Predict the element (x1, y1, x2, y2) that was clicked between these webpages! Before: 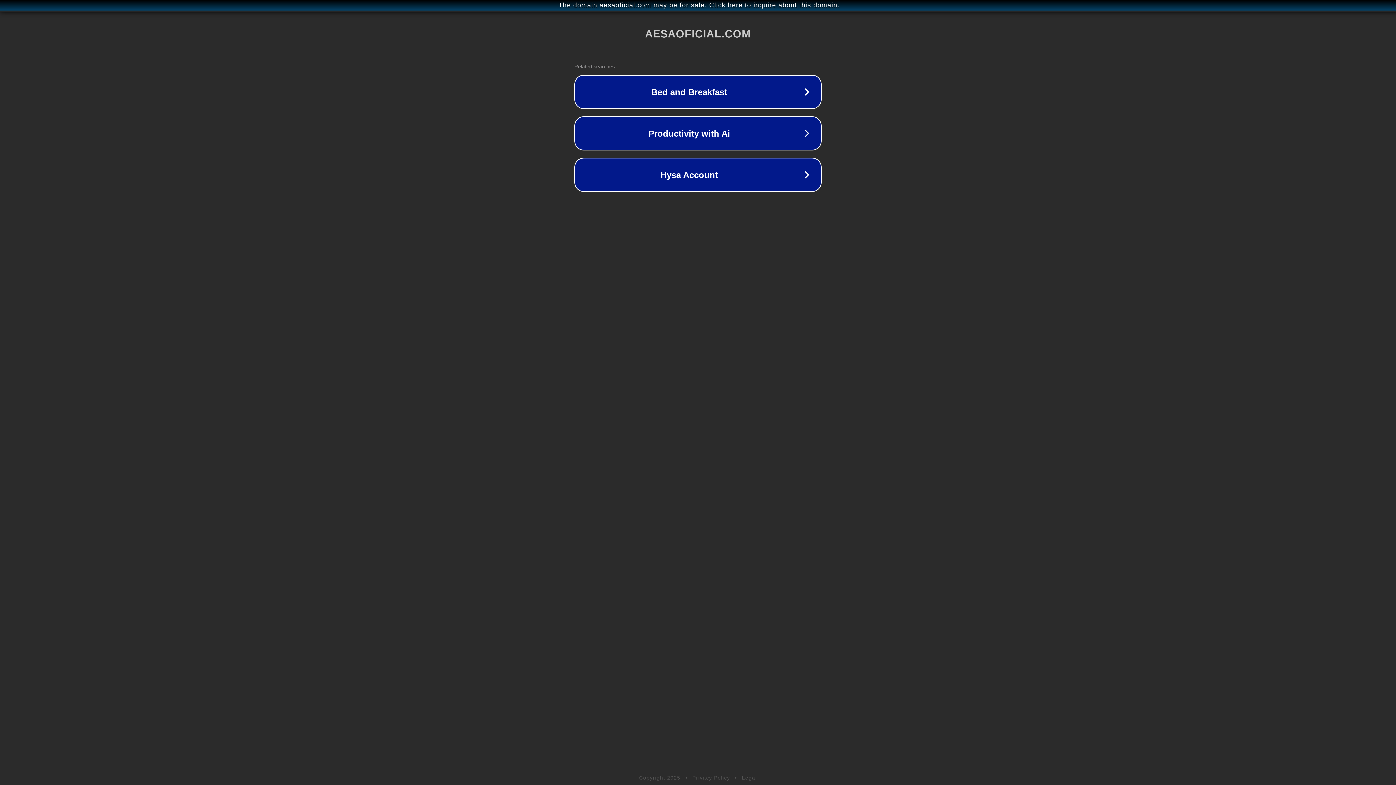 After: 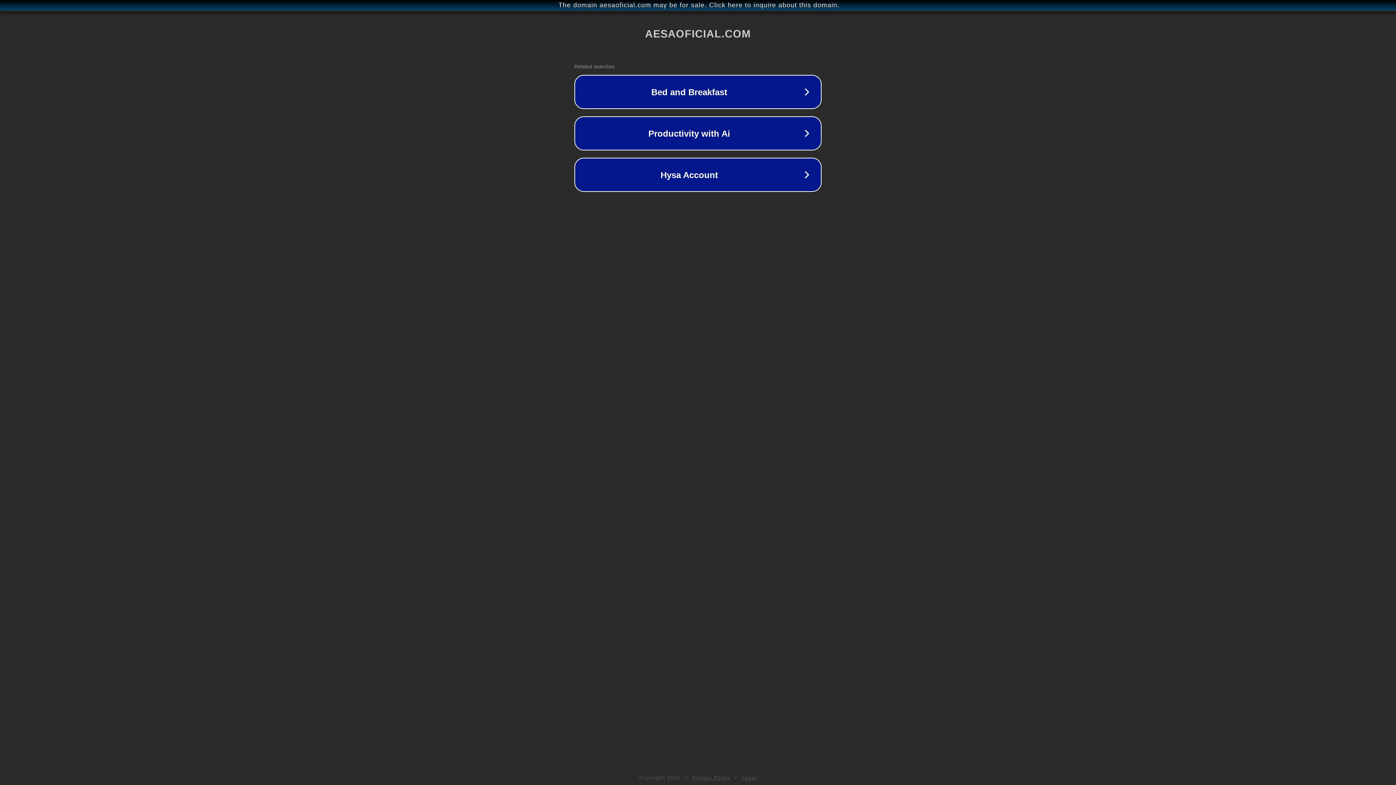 Action: label: Legal bbox: (742, 775, 757, 781)